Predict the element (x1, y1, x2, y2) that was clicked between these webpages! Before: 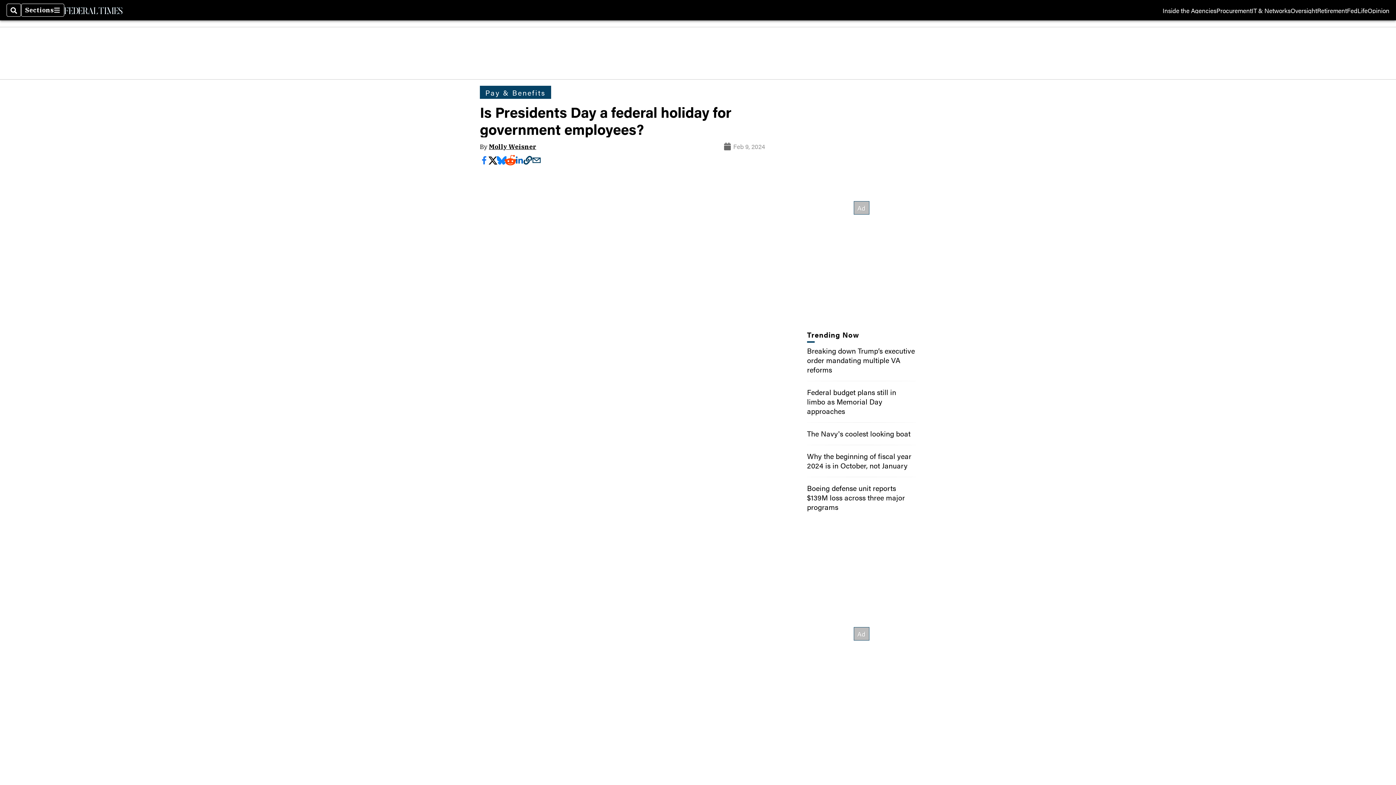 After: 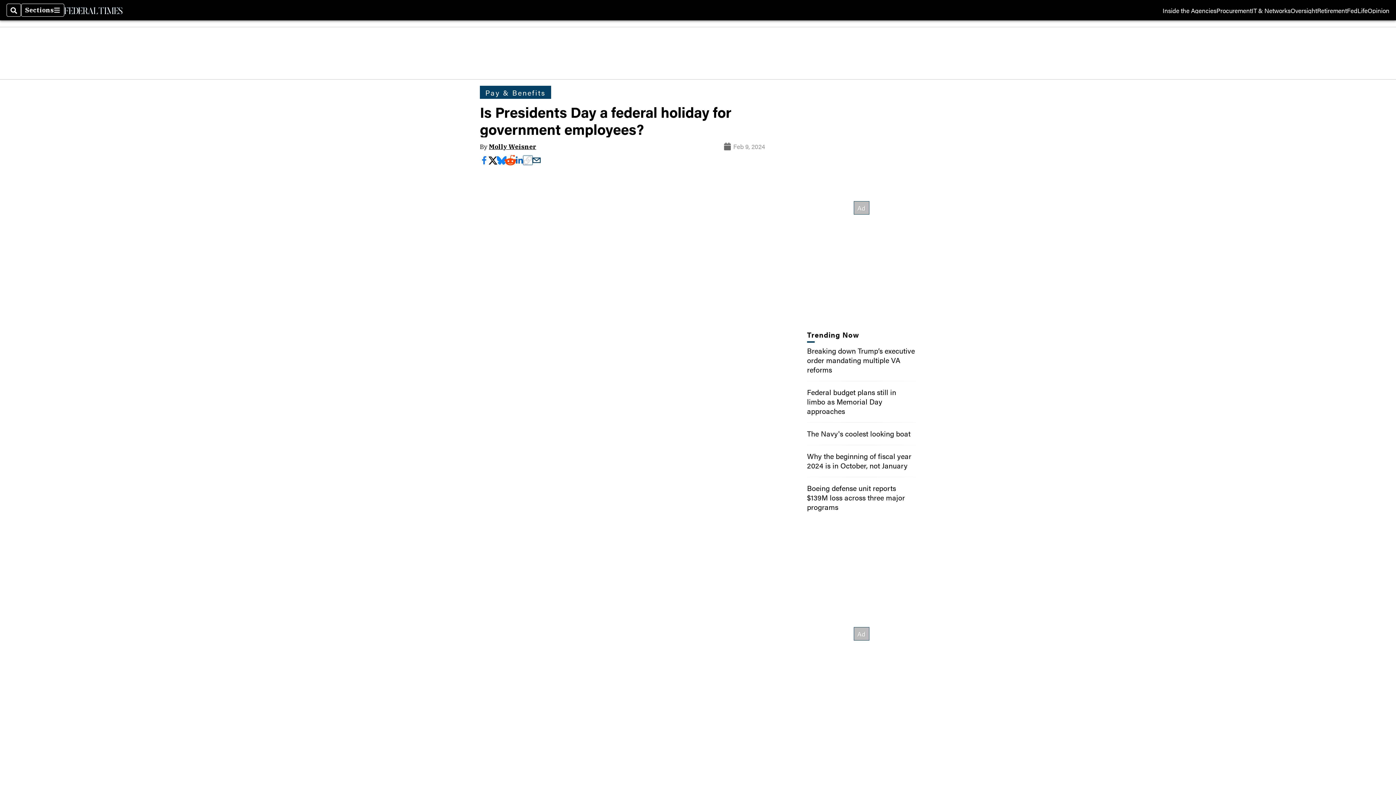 Action: bbox: (523, 156, 532, 164)